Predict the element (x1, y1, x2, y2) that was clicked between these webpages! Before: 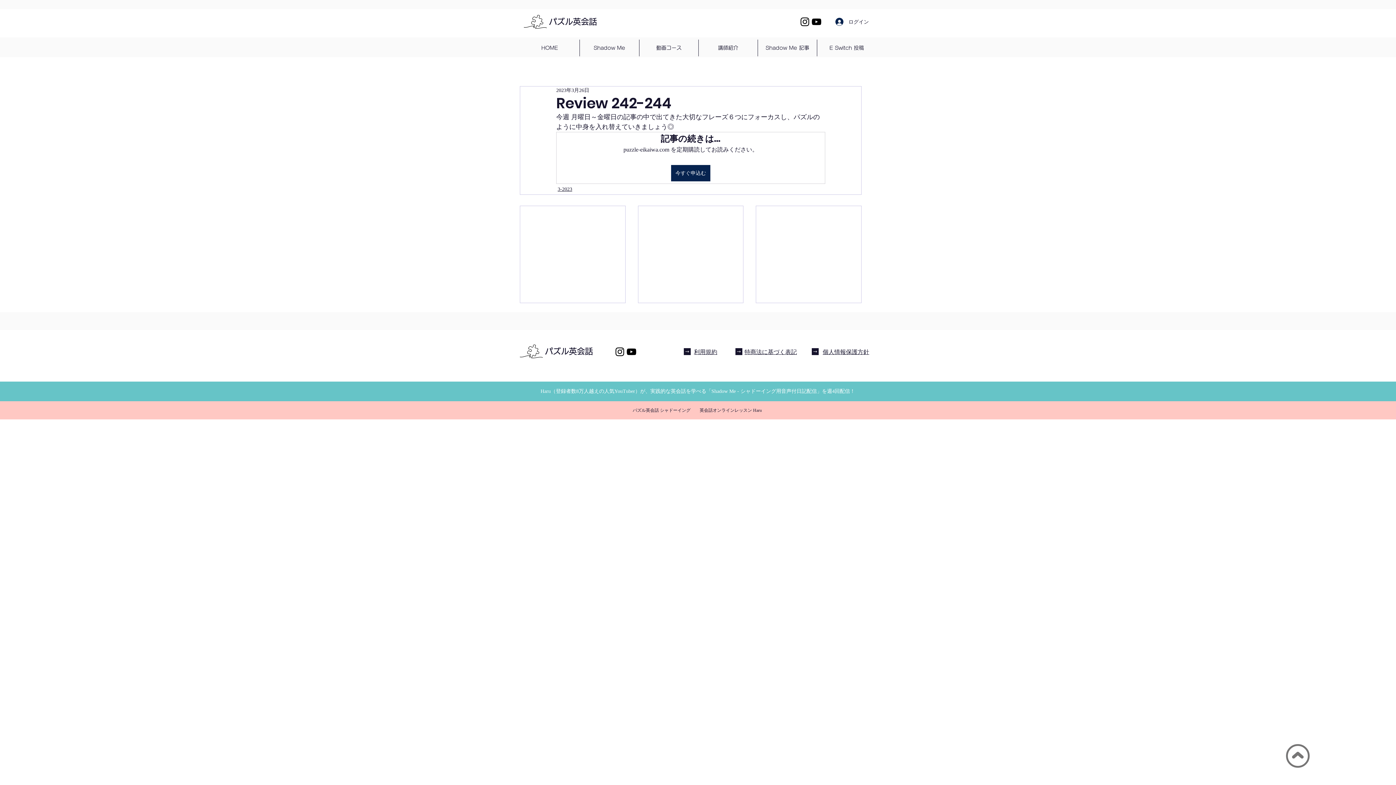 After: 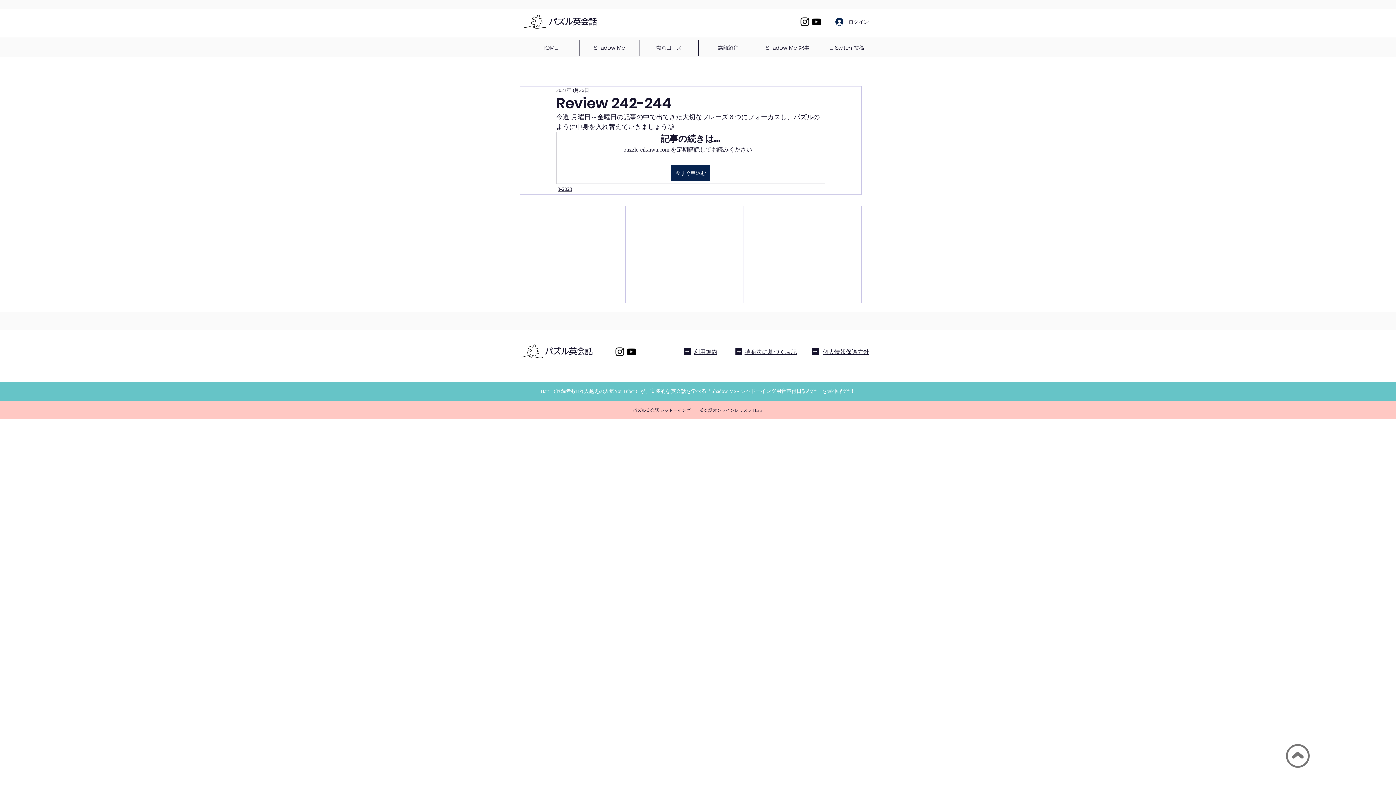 Action: bbox: (1286, 744, 1310, 768)